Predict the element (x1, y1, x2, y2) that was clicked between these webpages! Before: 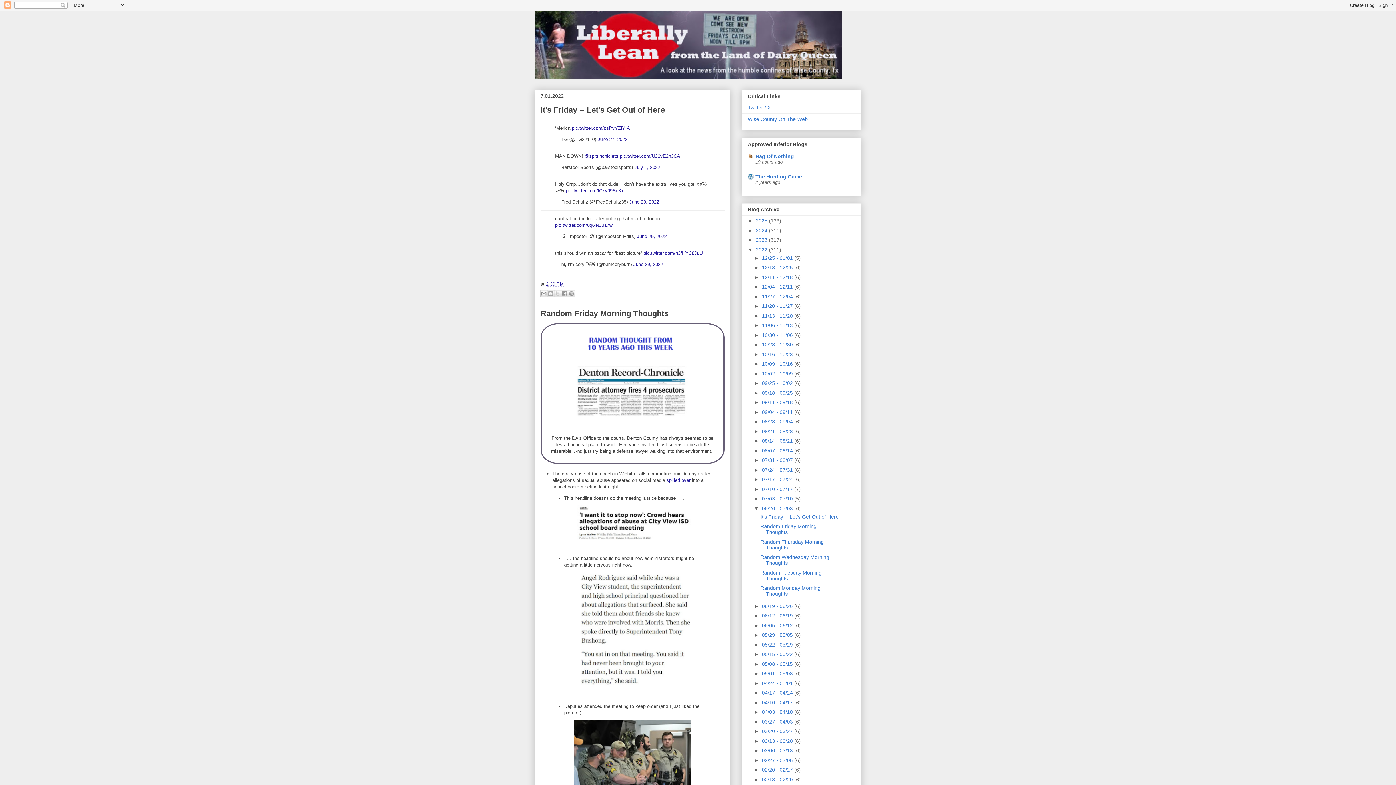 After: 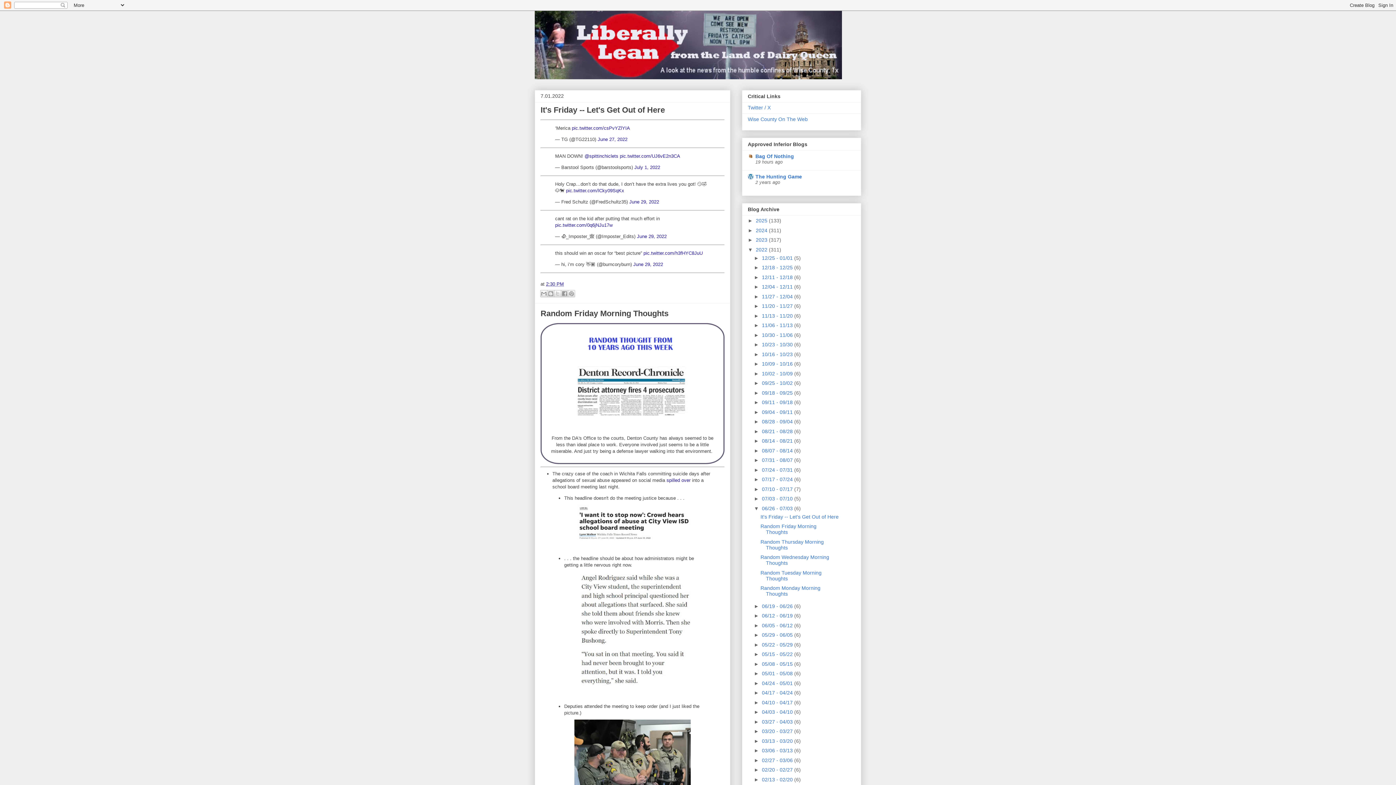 Action: bbox: (762, 447, 794, 453) label: 08/07 - 08/14 